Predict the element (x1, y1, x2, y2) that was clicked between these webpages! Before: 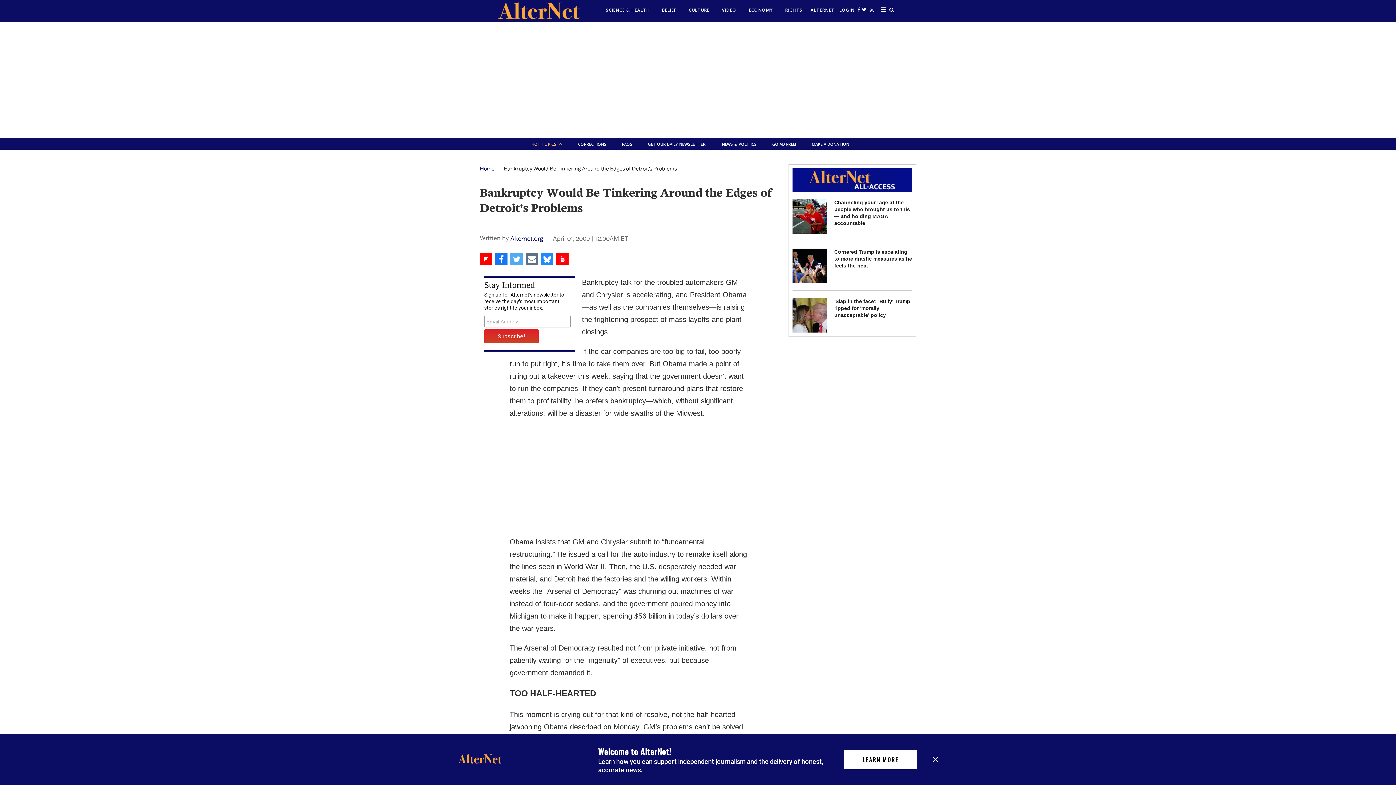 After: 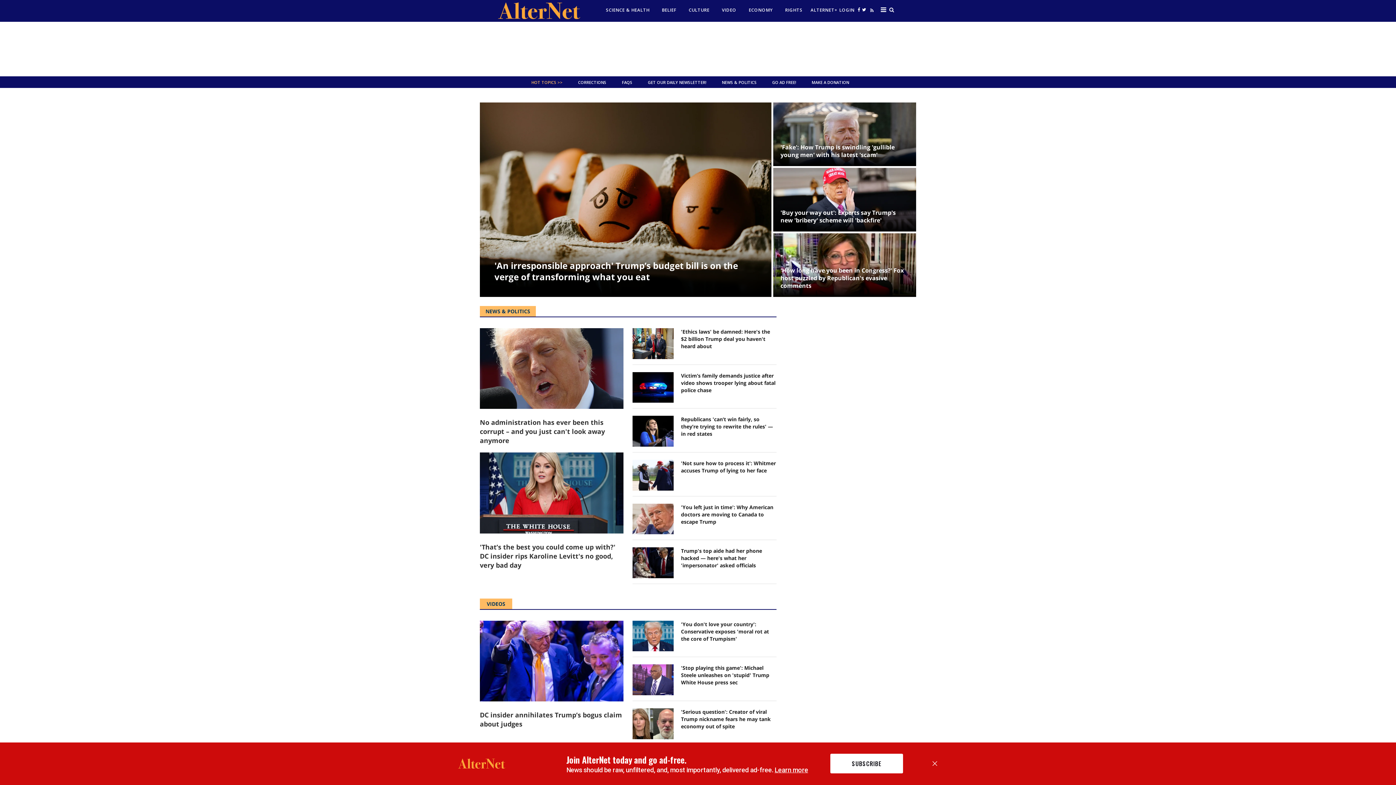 Action: bbox: (480, 165, 494, 172) label: Home